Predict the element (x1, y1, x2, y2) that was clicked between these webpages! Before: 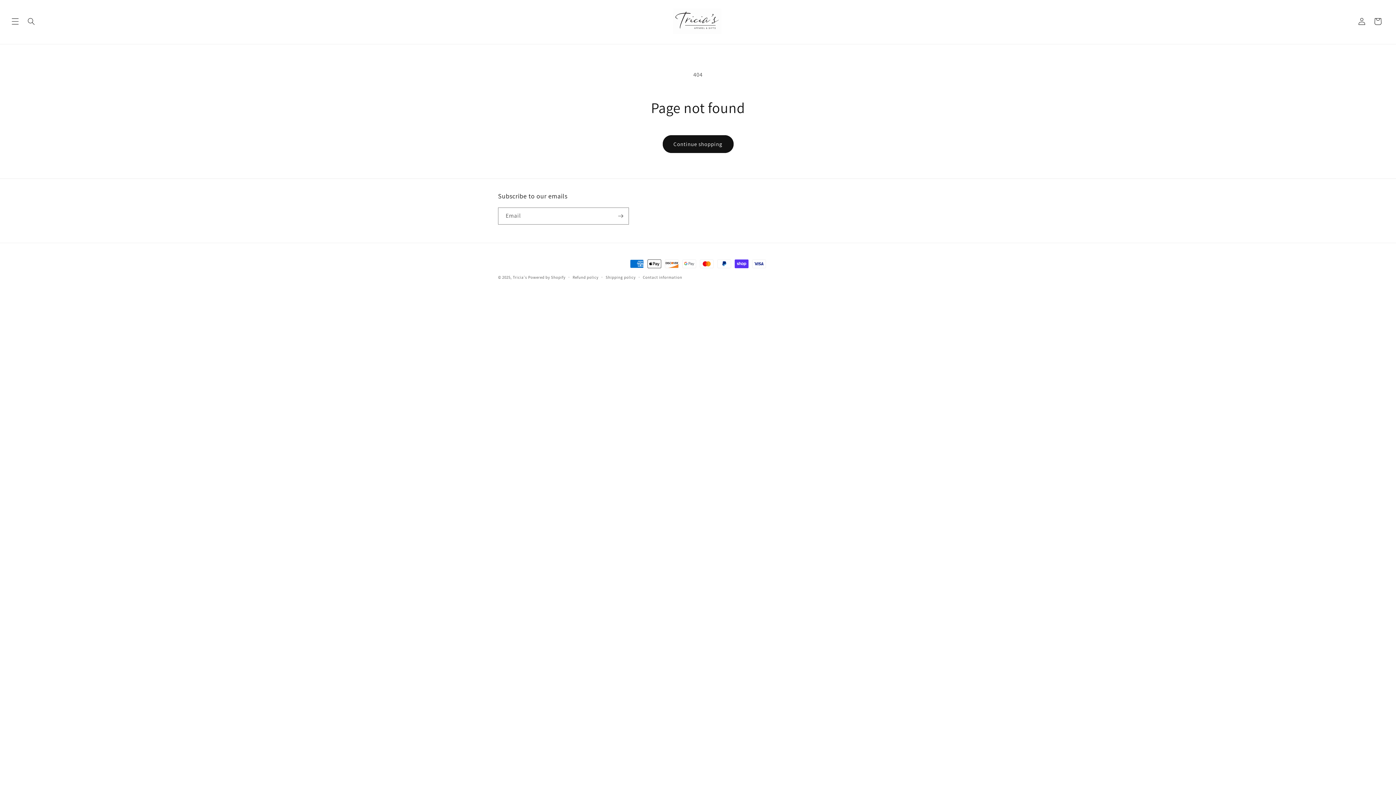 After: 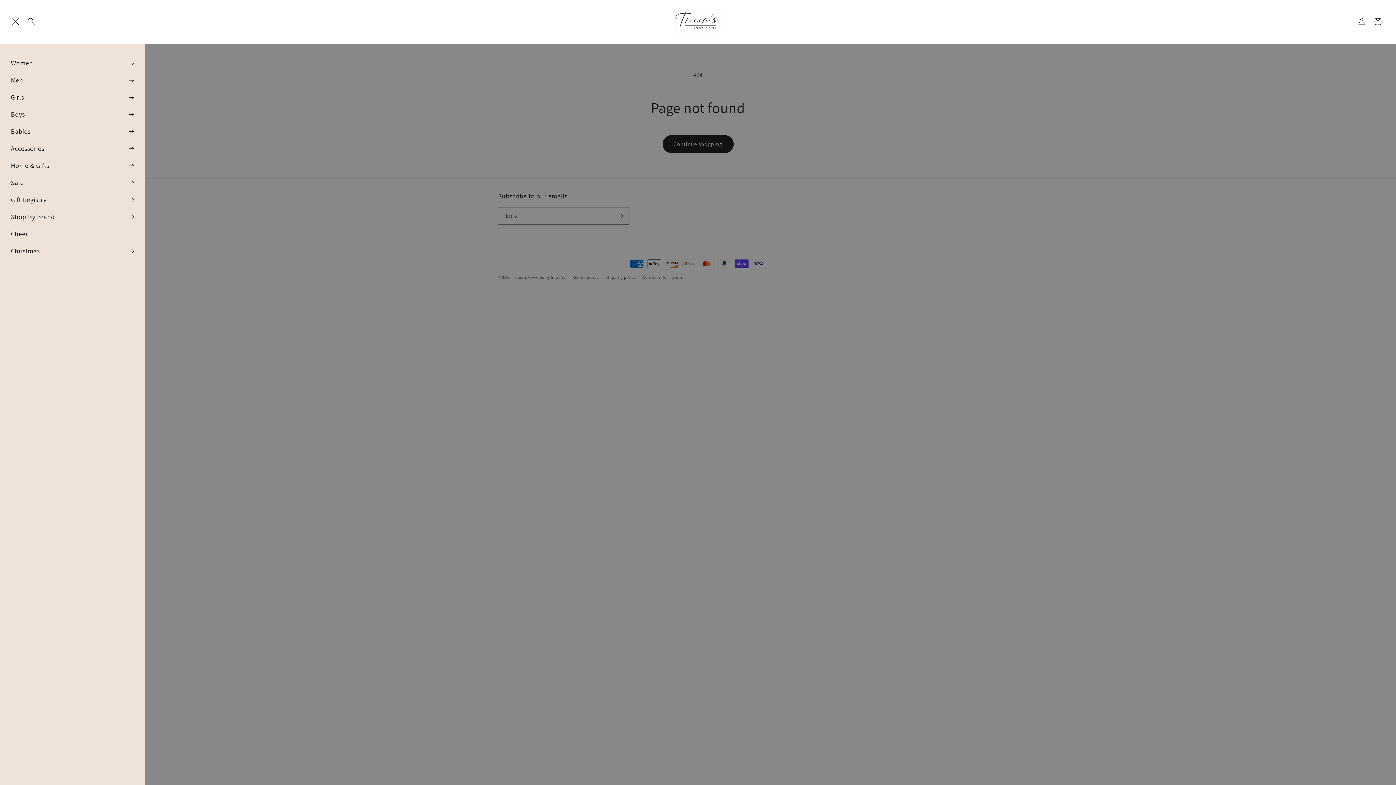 Action: label: Menu bbox: (7, 13, 23, 29)